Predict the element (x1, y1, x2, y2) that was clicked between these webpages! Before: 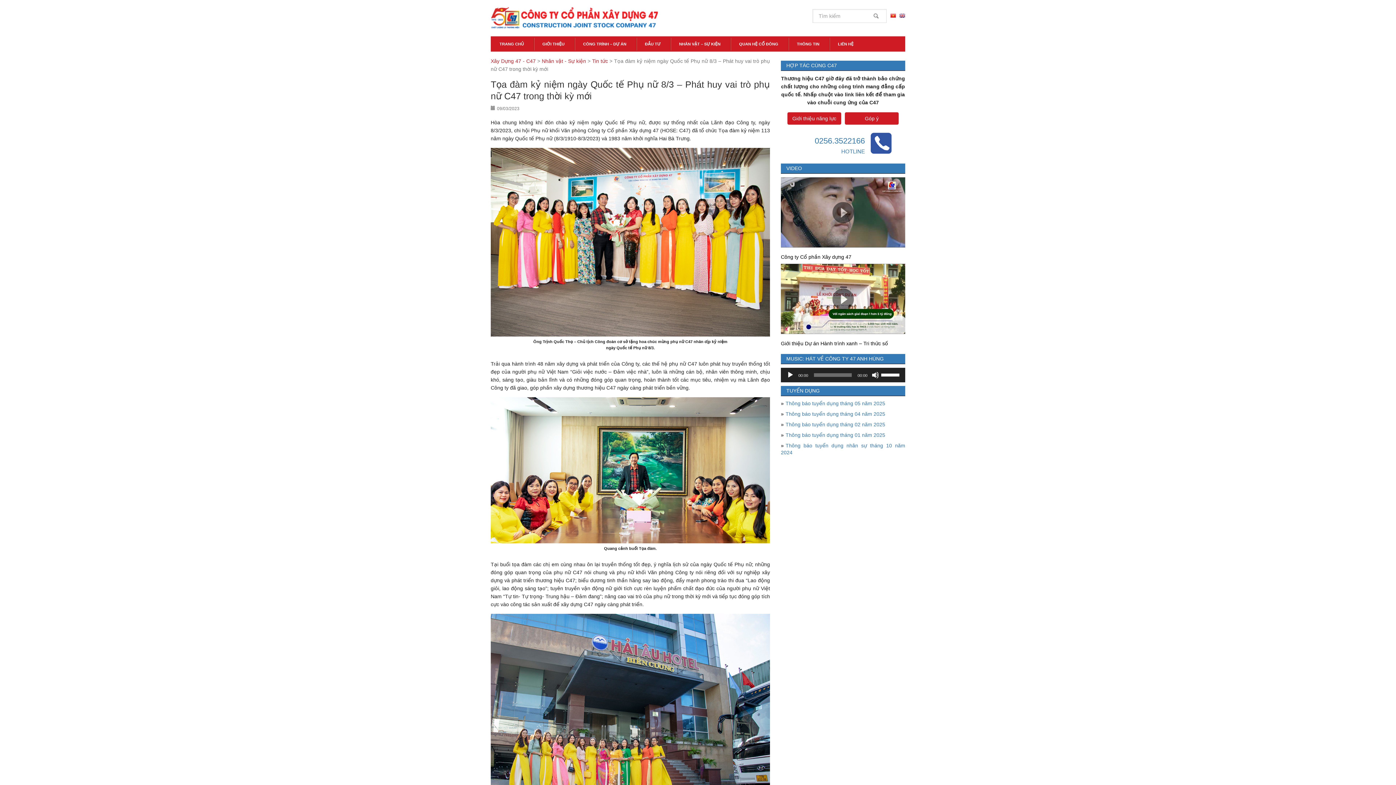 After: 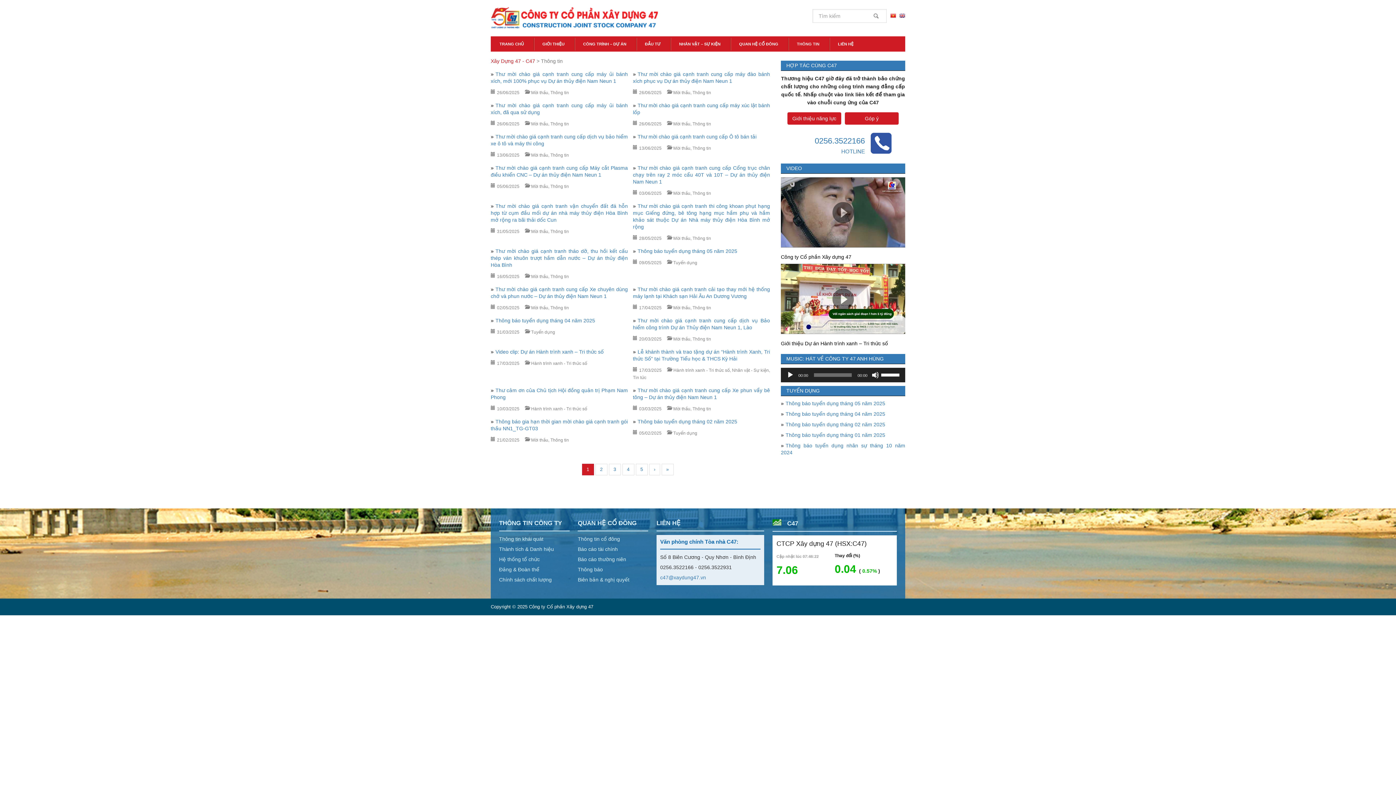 Action: label: THÔNG TIN bbox: (788, 36, 828, 51)